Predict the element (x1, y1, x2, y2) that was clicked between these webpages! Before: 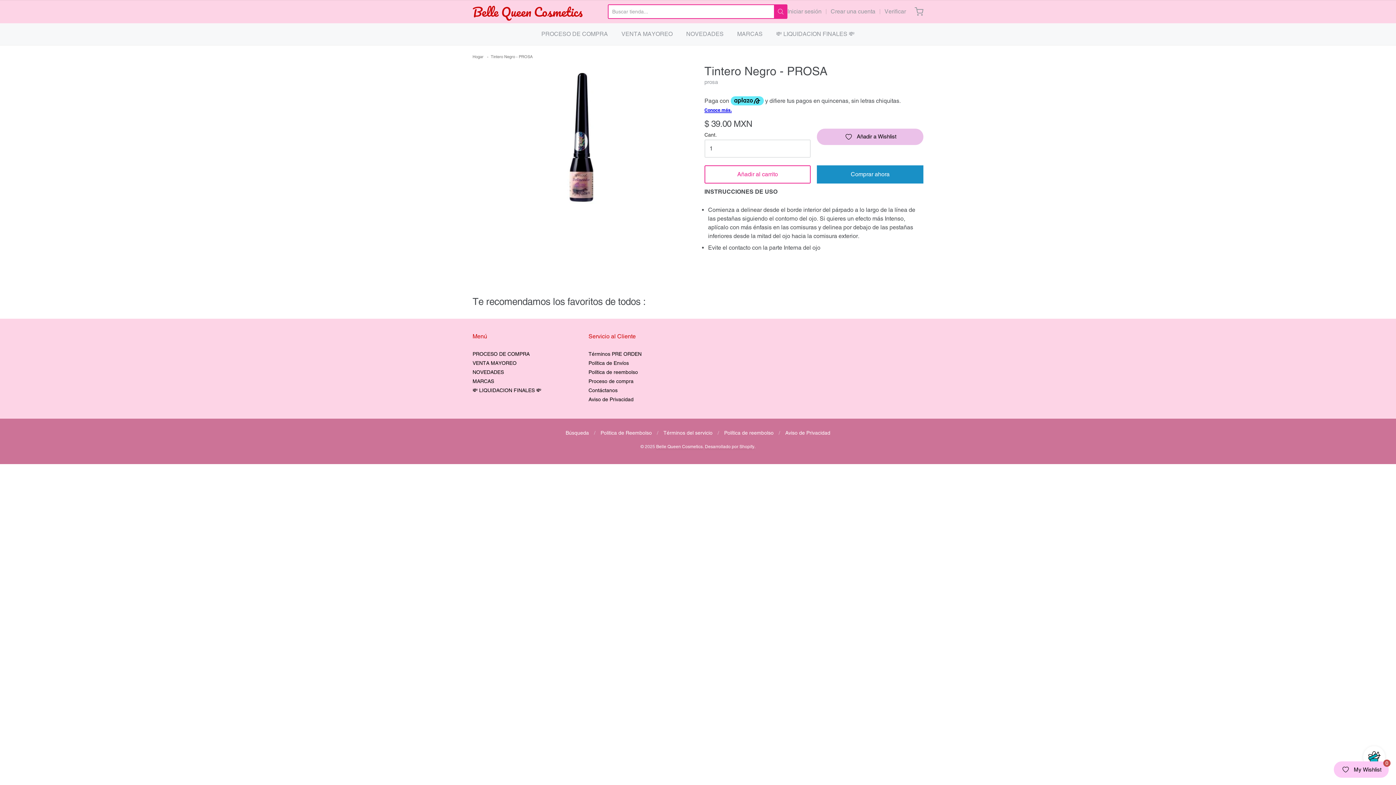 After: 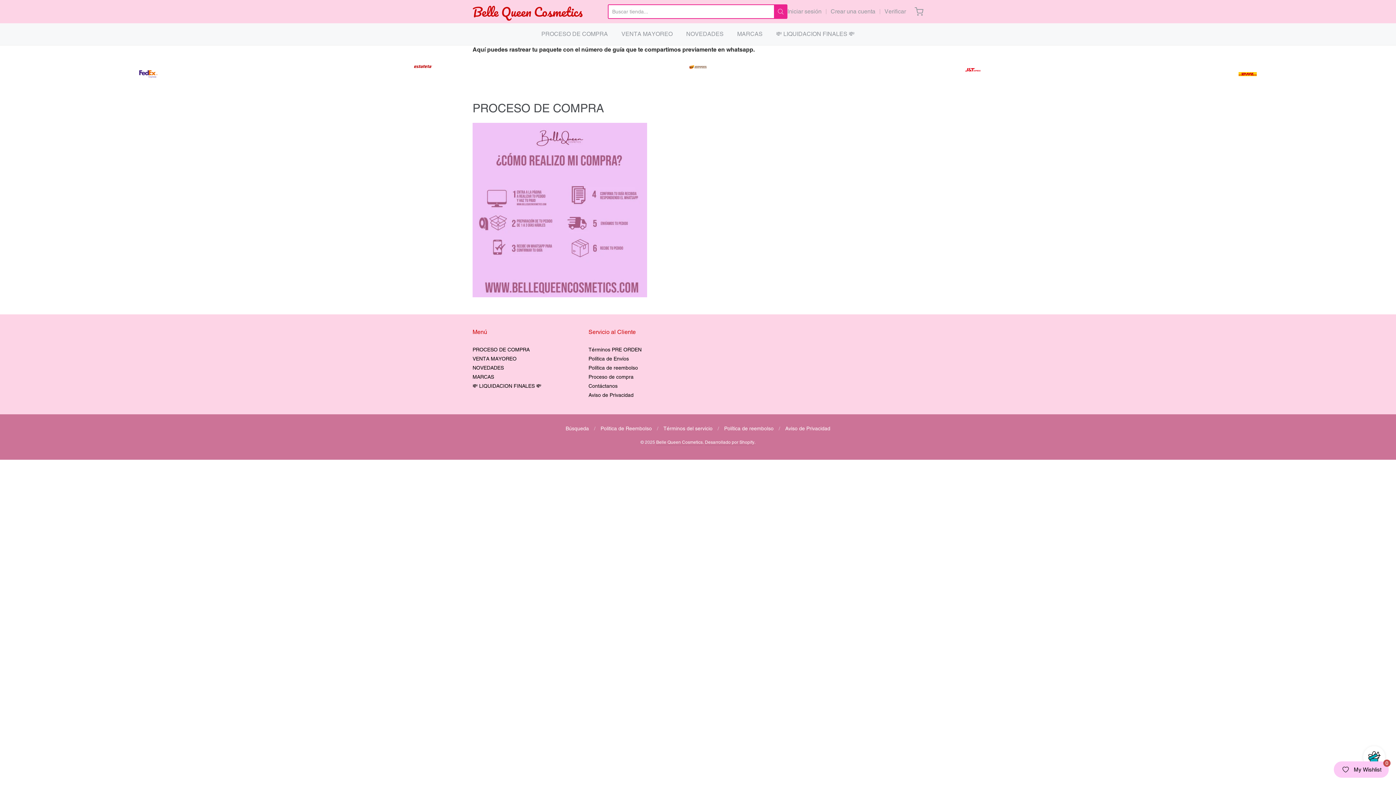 Action: label: PROCESO DE COMPRA bbox: (541, 28, 608, 39)